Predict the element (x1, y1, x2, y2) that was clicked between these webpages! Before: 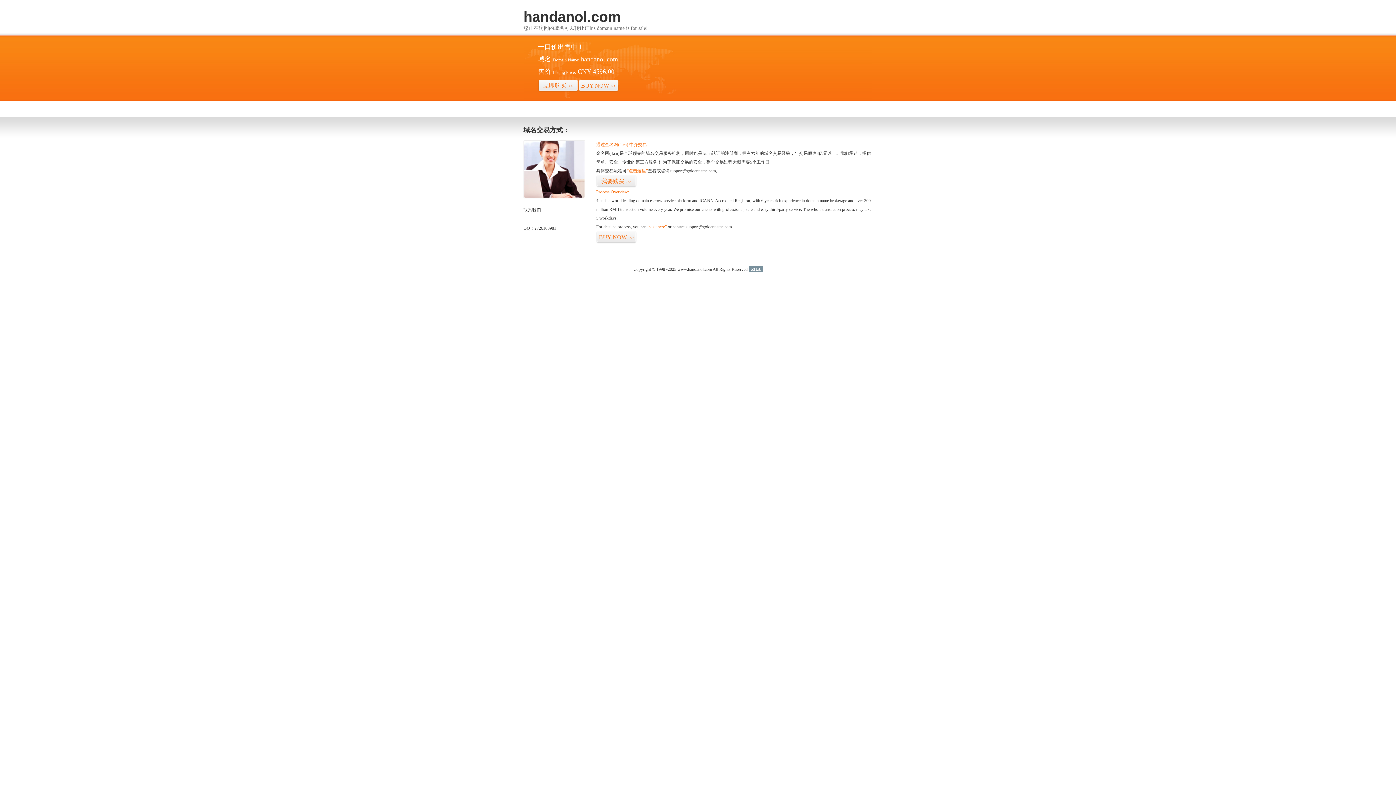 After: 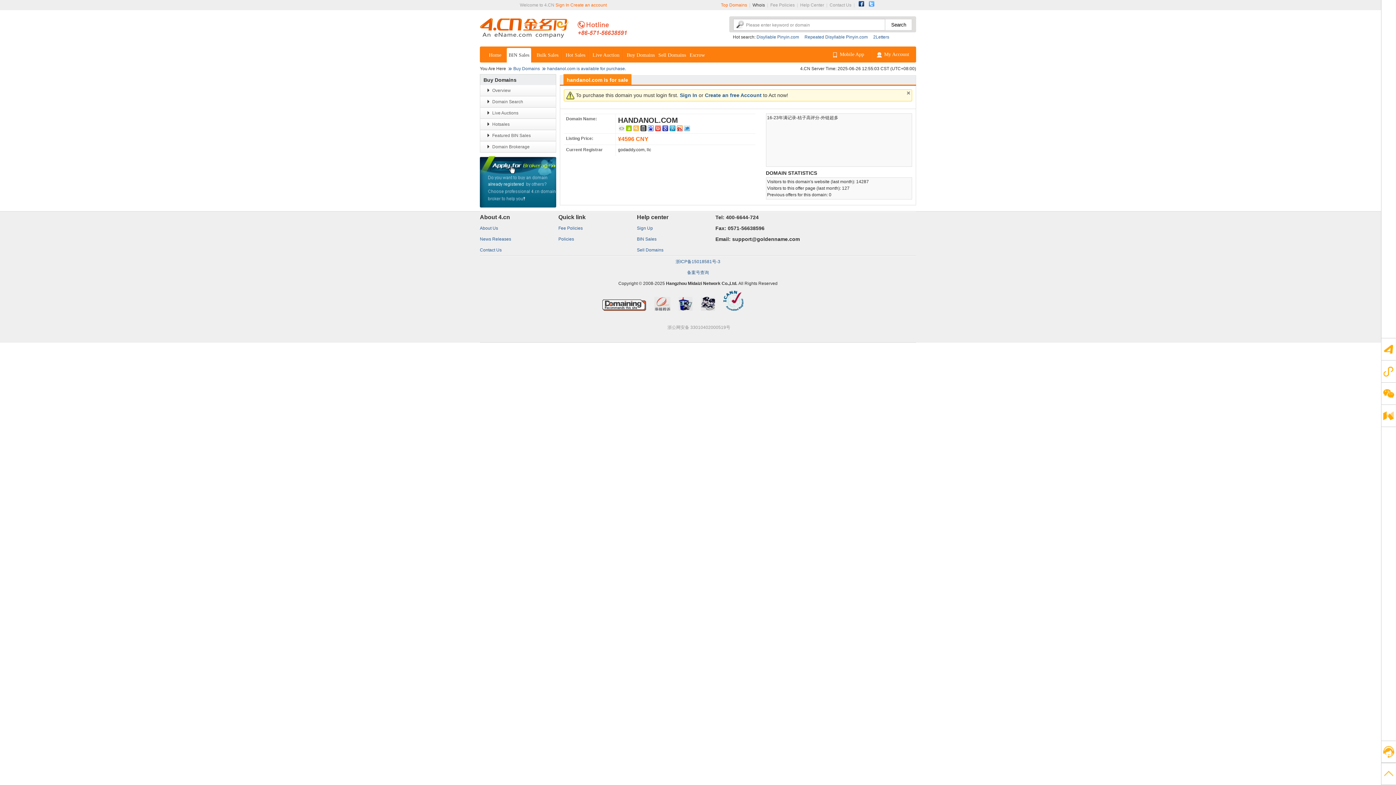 Action: label: 立即购买>> bbox: (538, 79, 578, 92)